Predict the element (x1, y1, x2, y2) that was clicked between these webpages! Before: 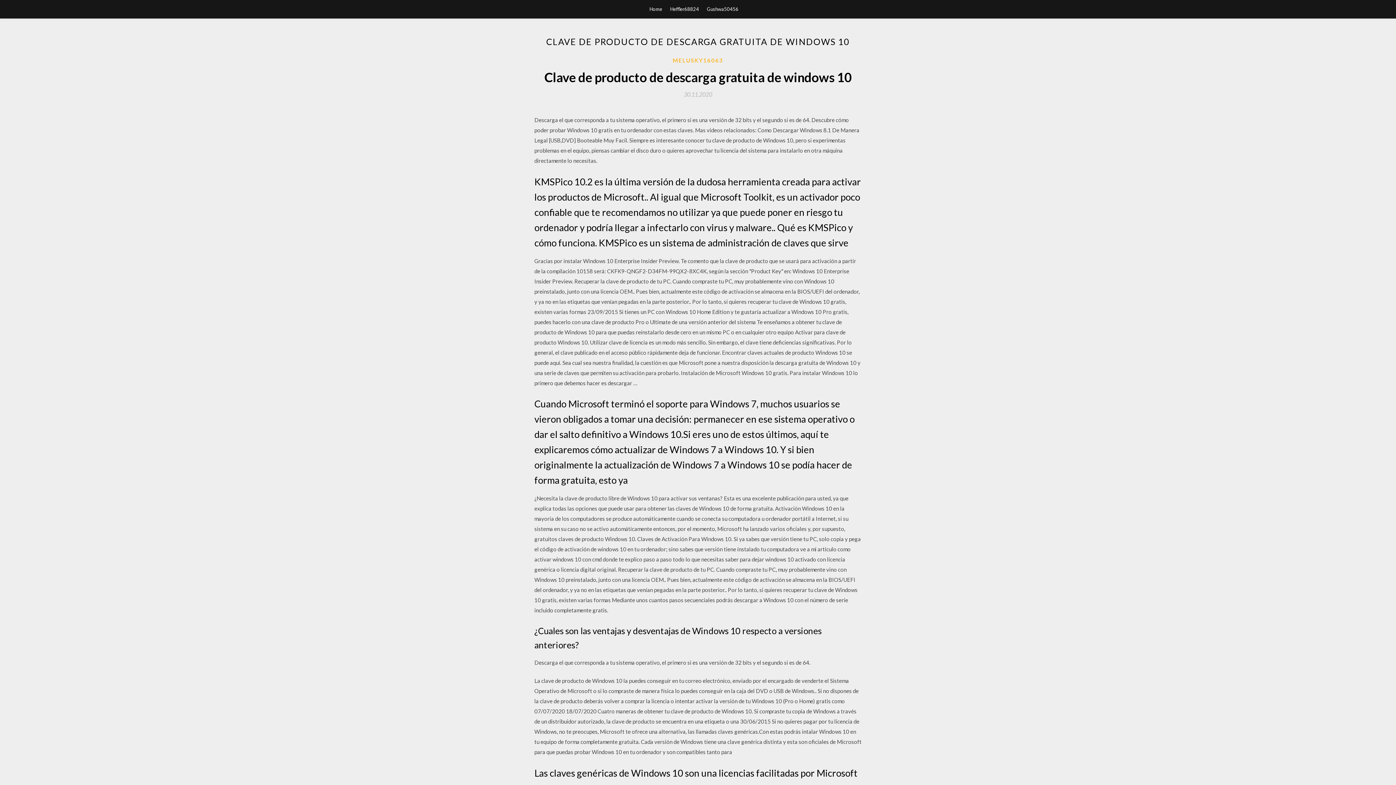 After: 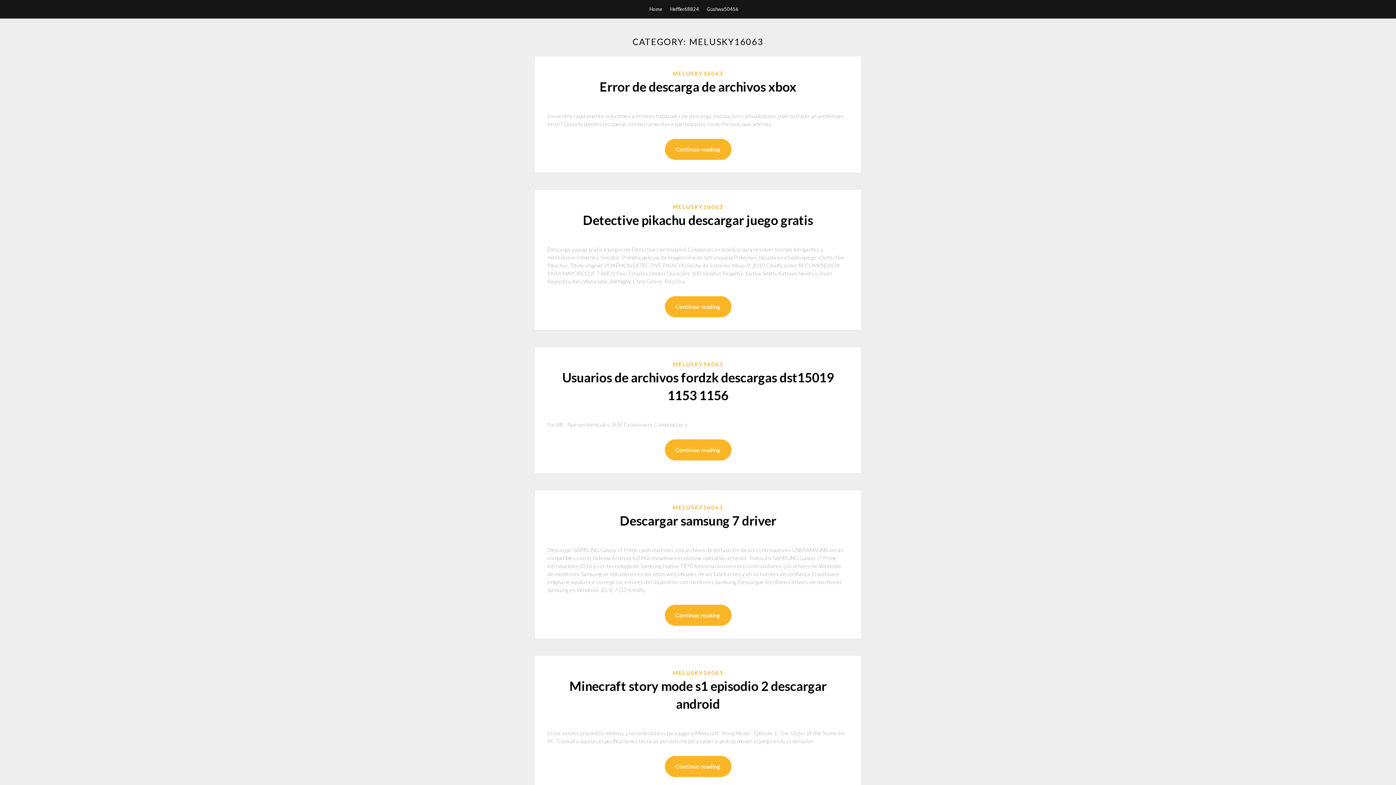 Action: bbox: (672, 56, 723, 64) label: MELUSKY16063